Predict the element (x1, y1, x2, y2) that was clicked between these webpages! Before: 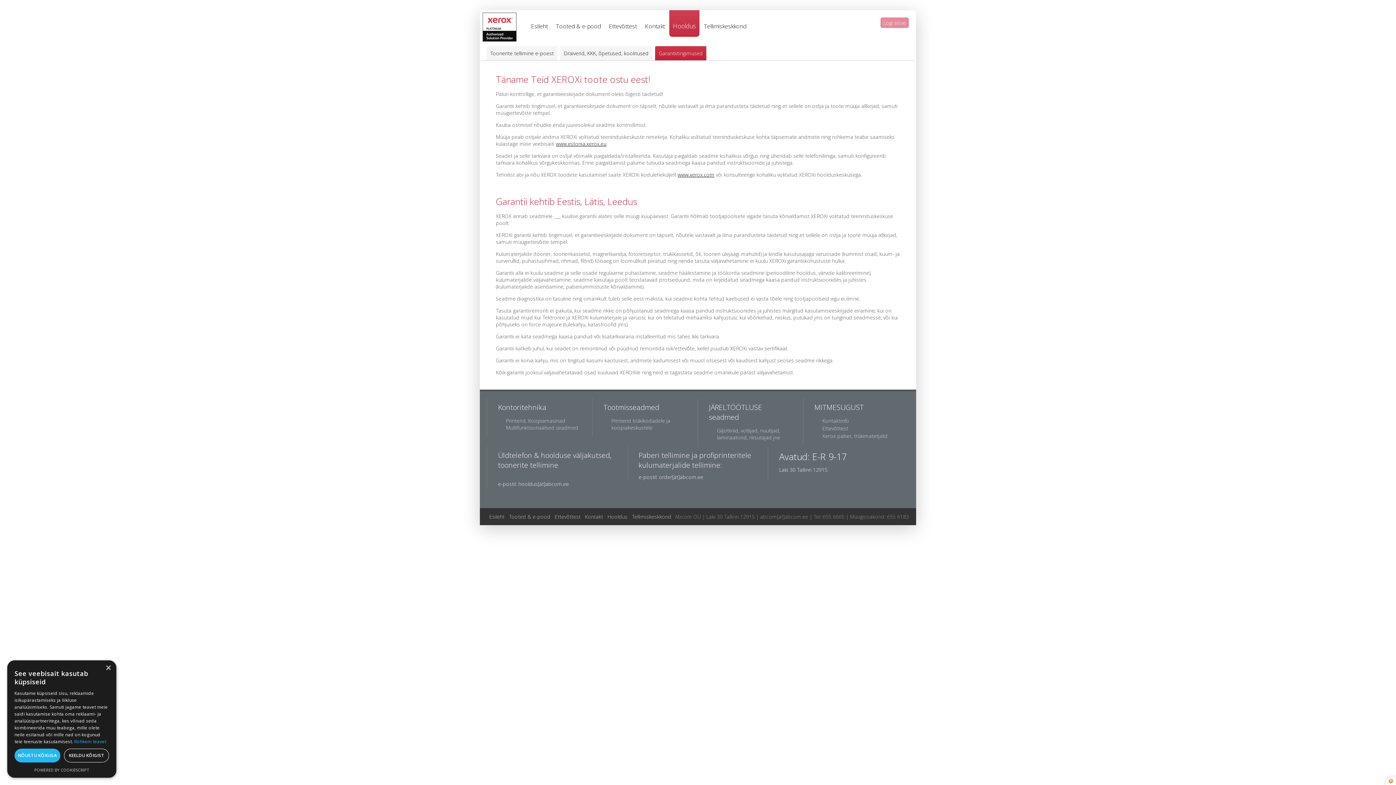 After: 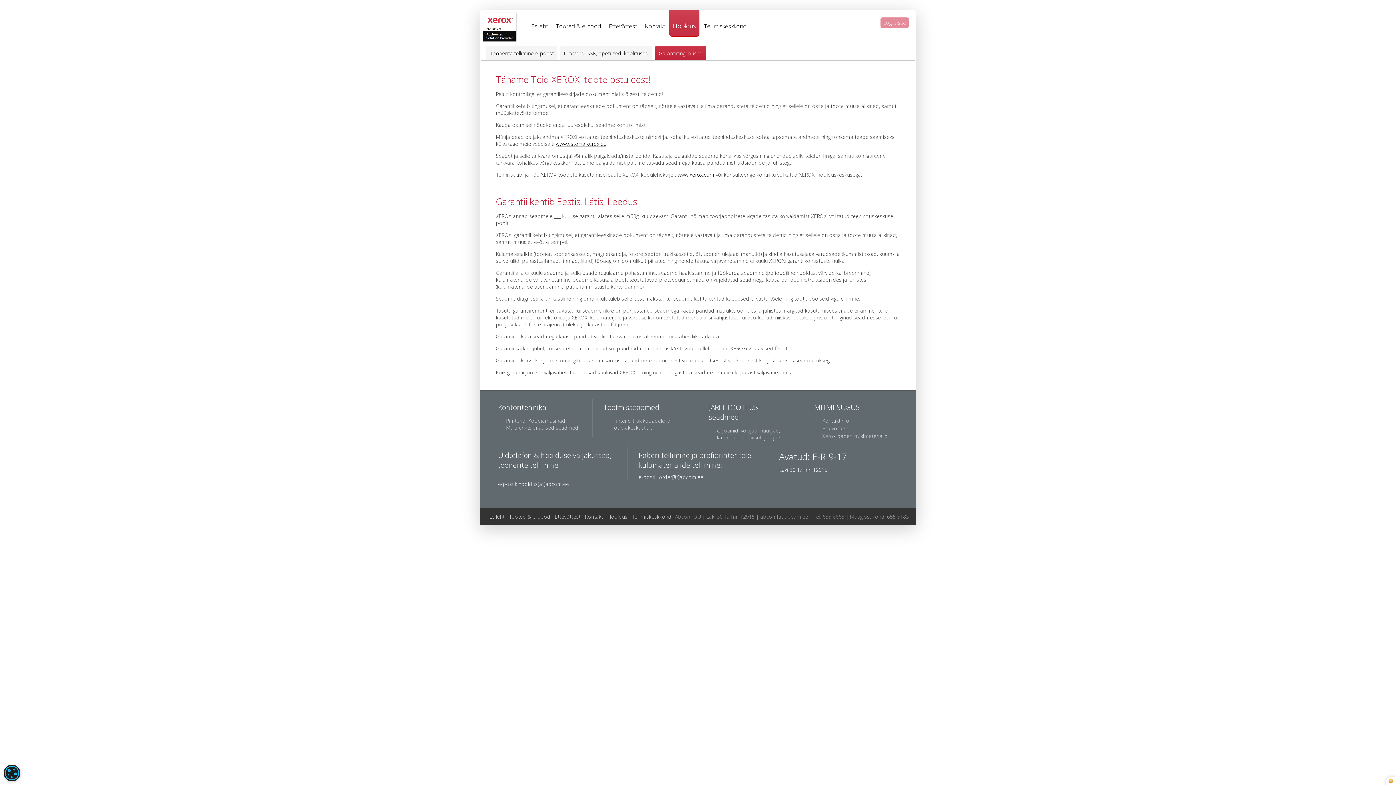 Action: label: KEELDU KÕIGIST bbox: (64, 749, 109, 762)